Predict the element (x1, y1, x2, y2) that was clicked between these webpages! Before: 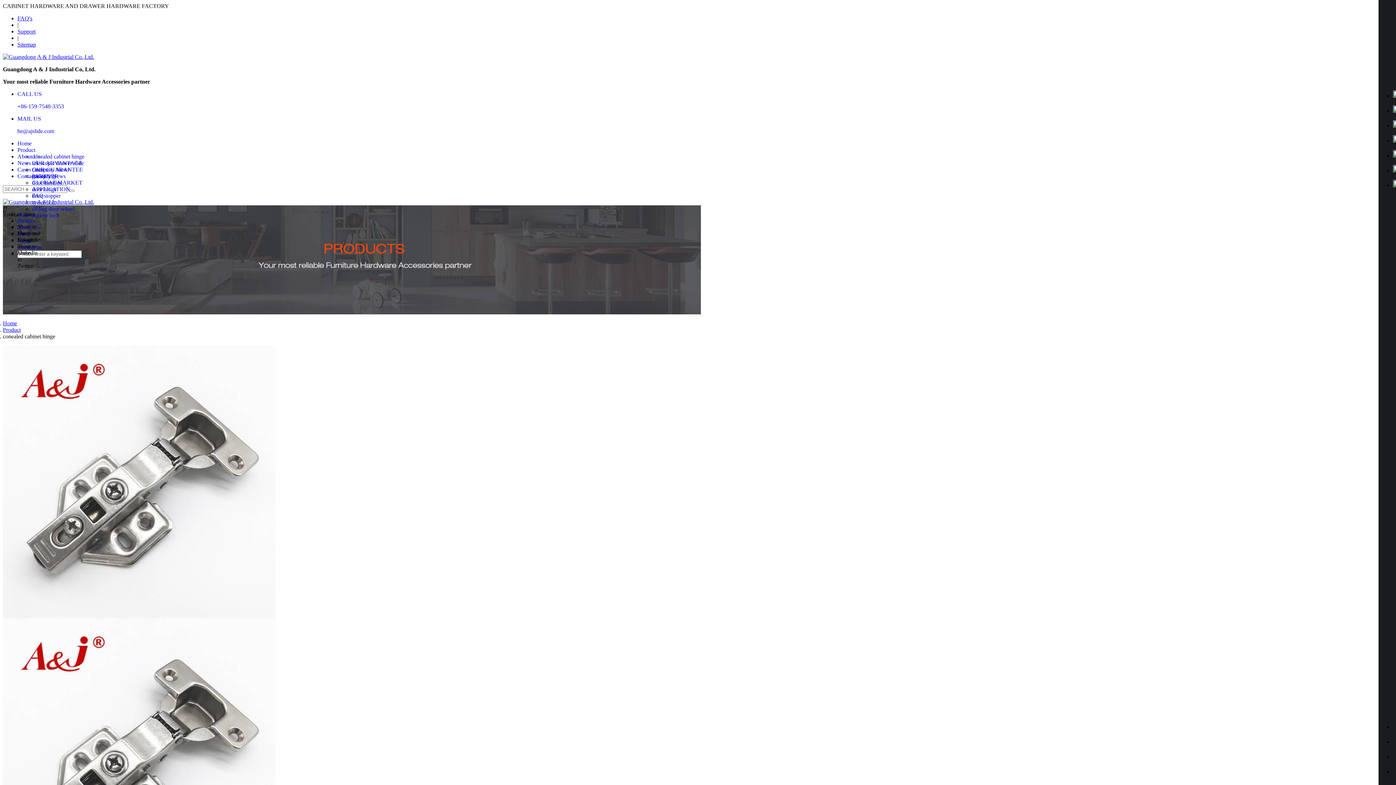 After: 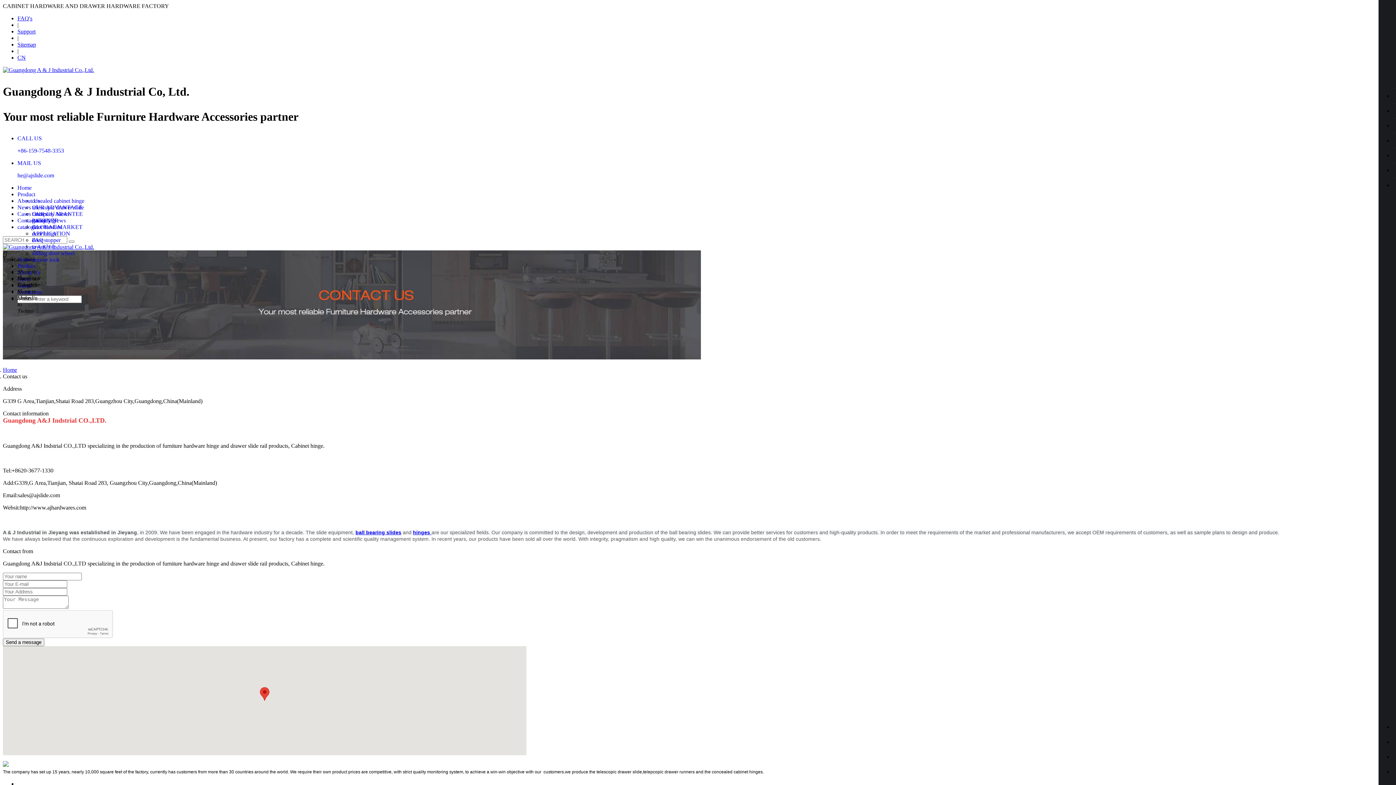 Action: bbox: (17, 173, 41, 179) label: Contact us